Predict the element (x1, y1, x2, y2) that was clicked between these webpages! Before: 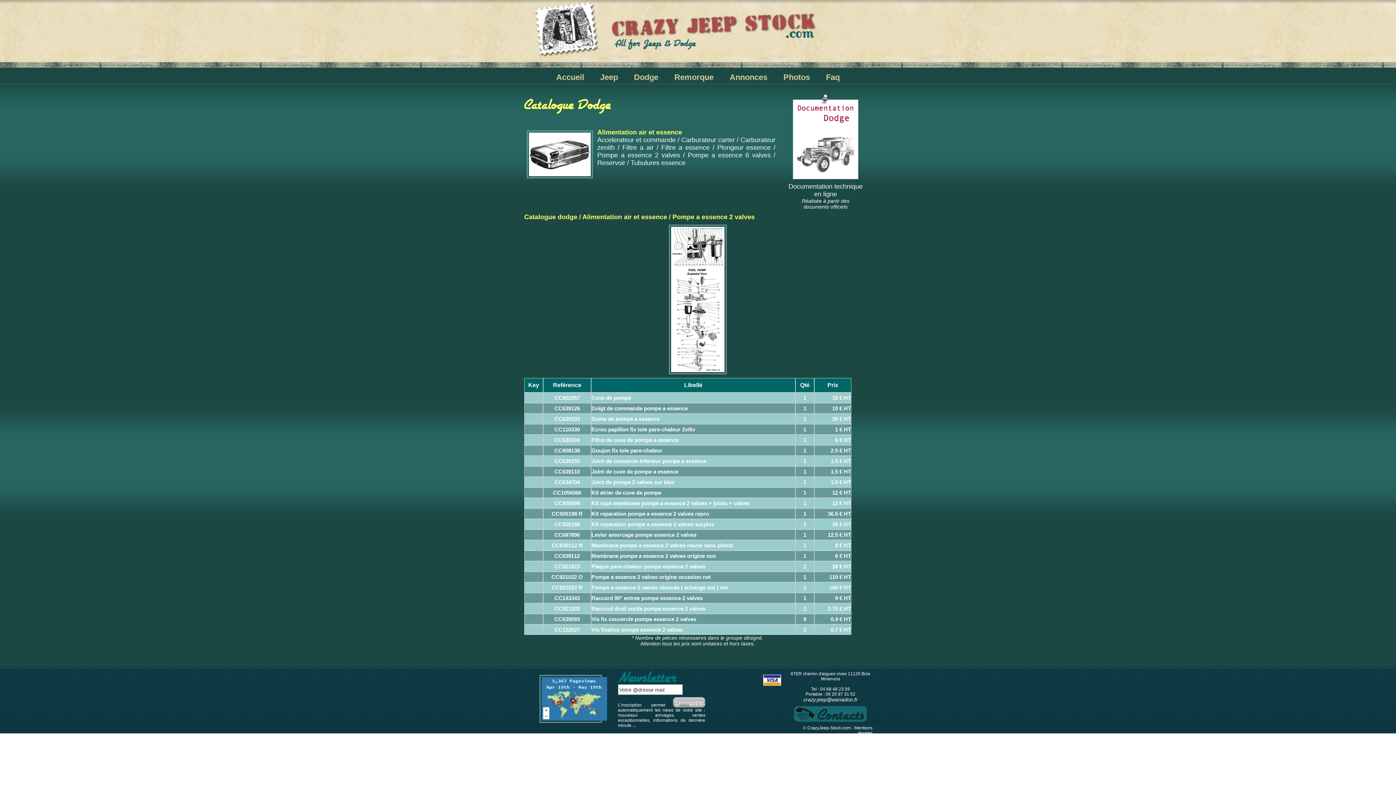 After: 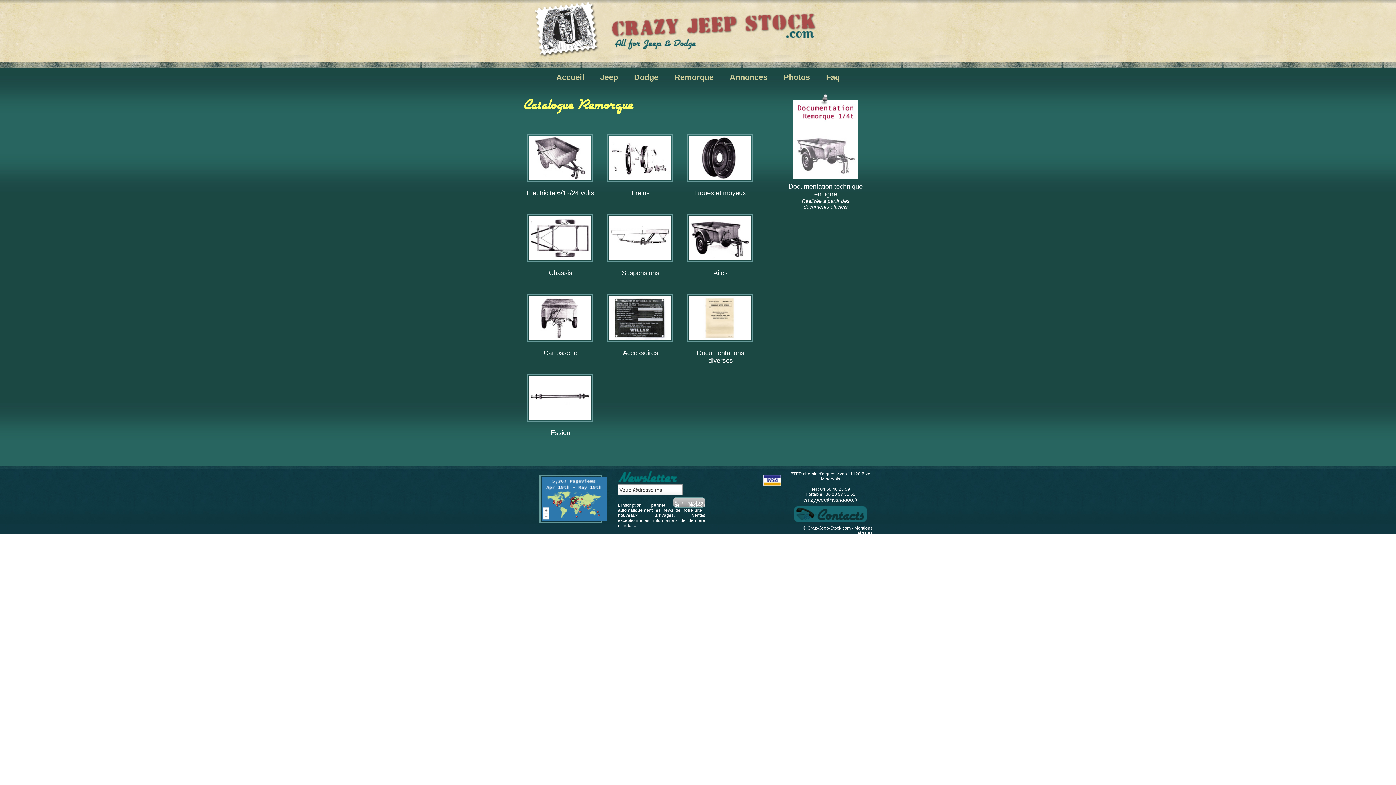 Action: label: Remorque bbox: (671, 72, 716, 81)